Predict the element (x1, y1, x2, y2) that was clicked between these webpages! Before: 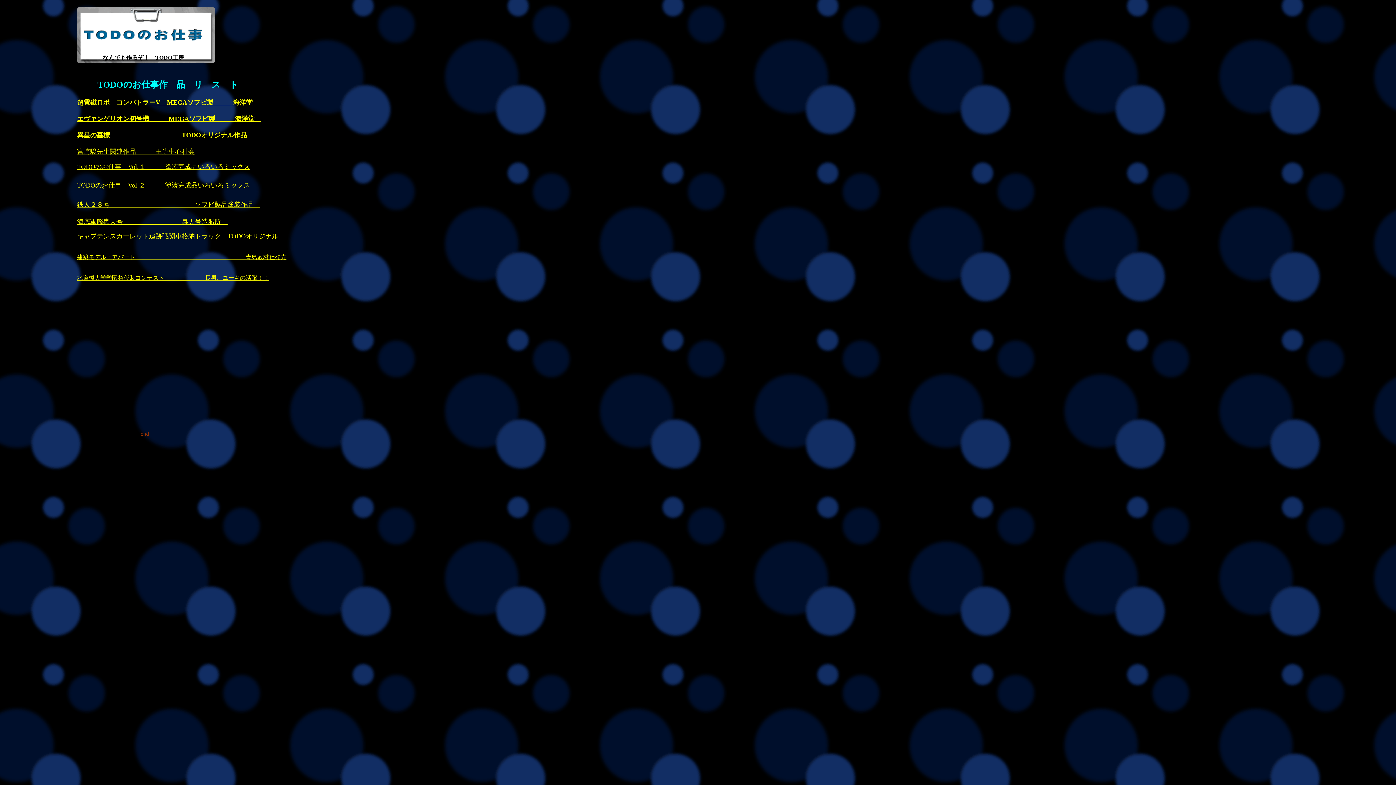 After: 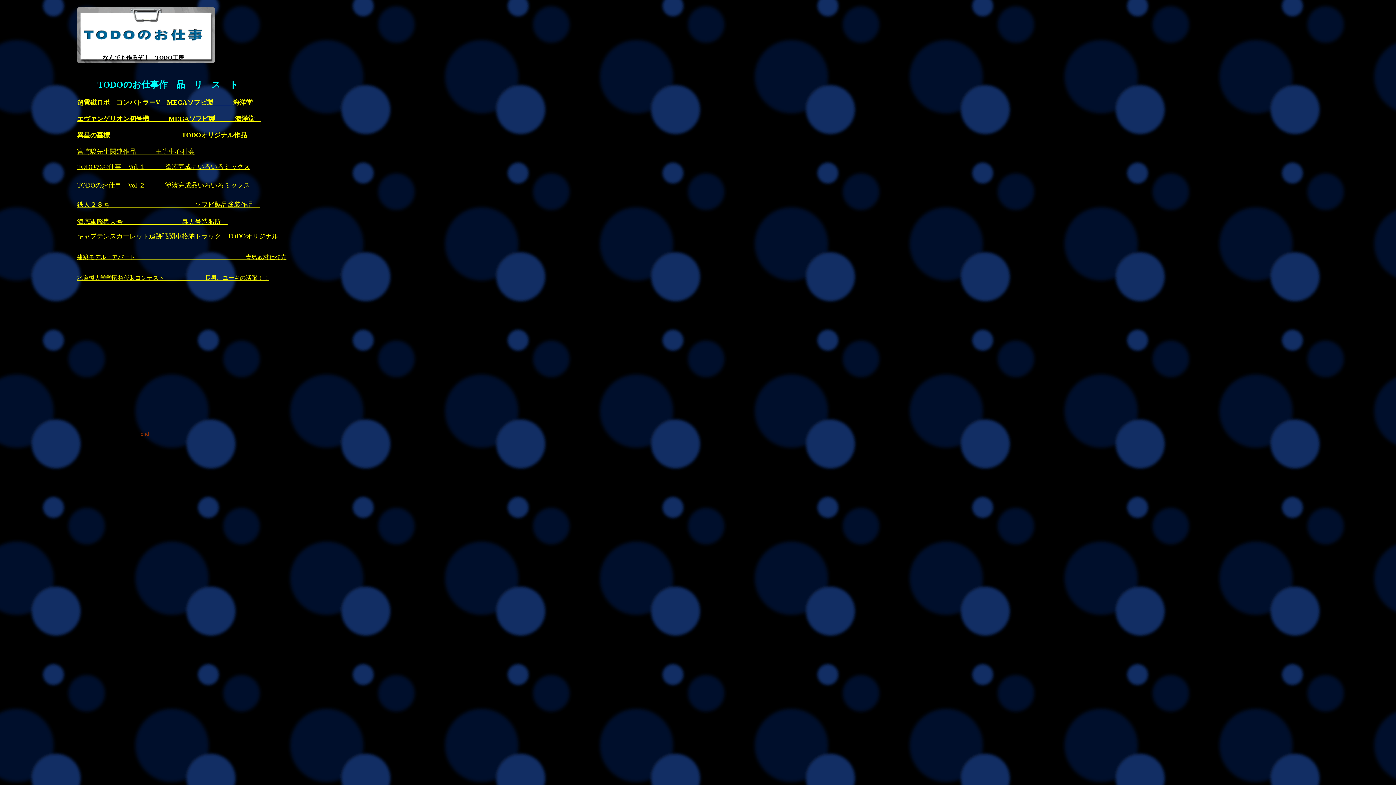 Action: label: 異星の墓標　　　　　　　　　　　TODOオリジナル作品　 bbox: (77, 129, 253, 139)